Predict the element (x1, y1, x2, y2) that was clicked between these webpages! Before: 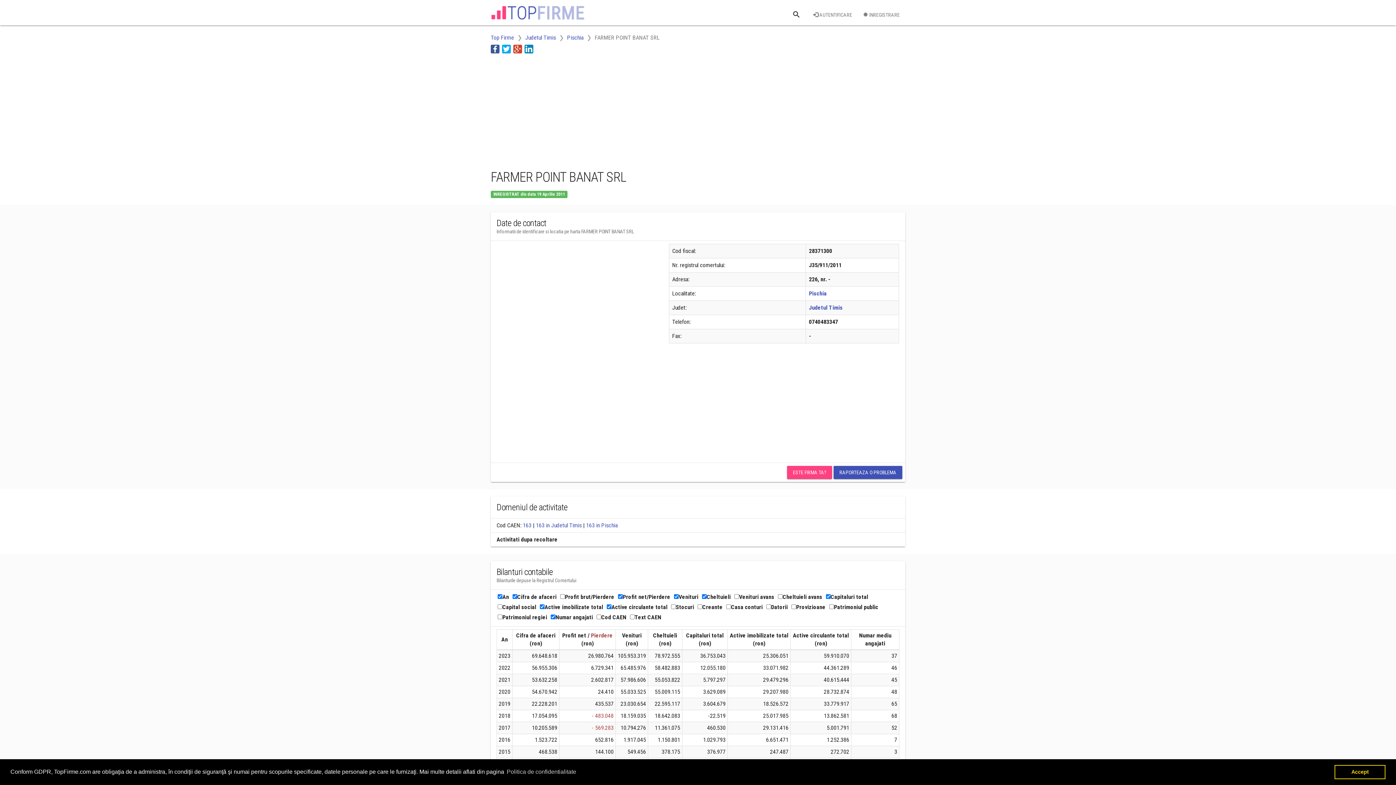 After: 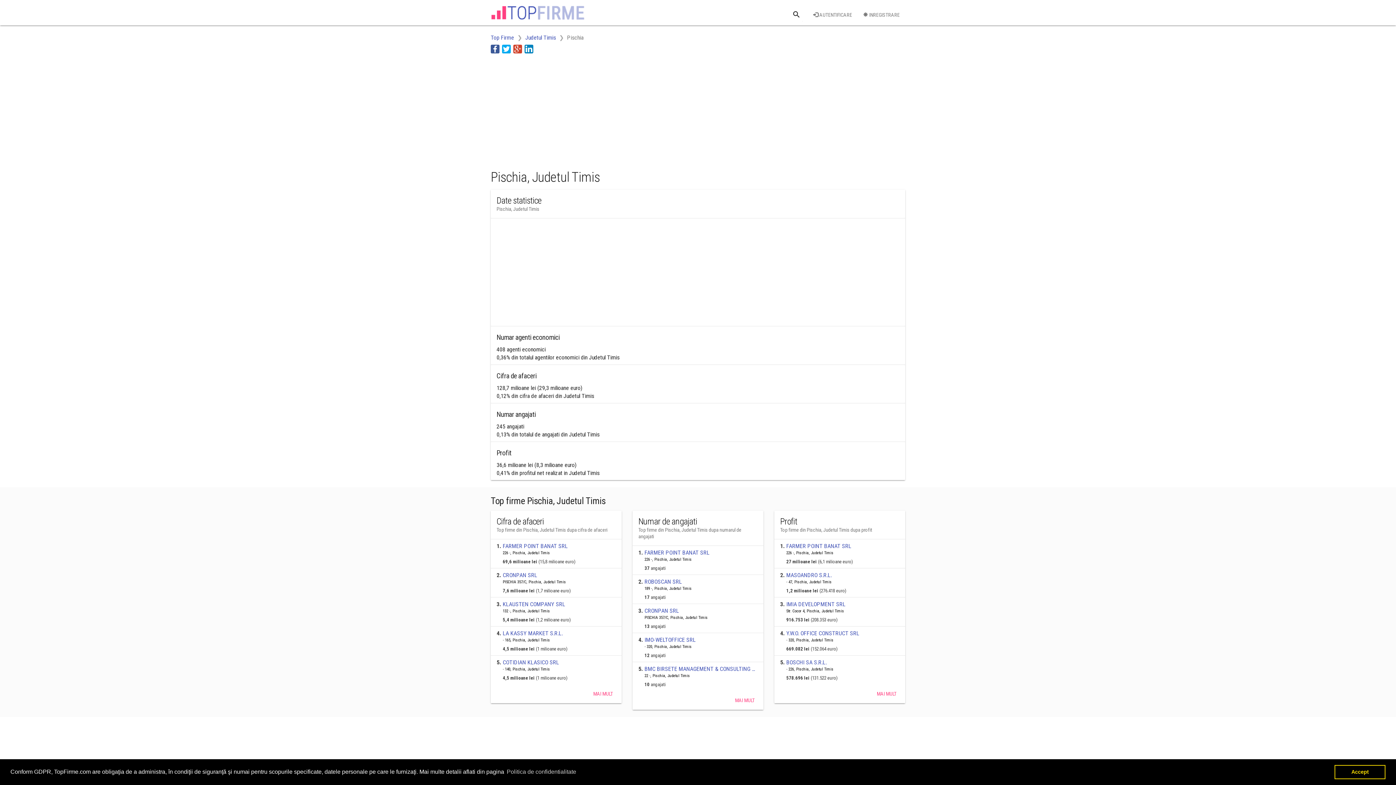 Action: label: Pischia bbox: (567, 34, 583, 41)